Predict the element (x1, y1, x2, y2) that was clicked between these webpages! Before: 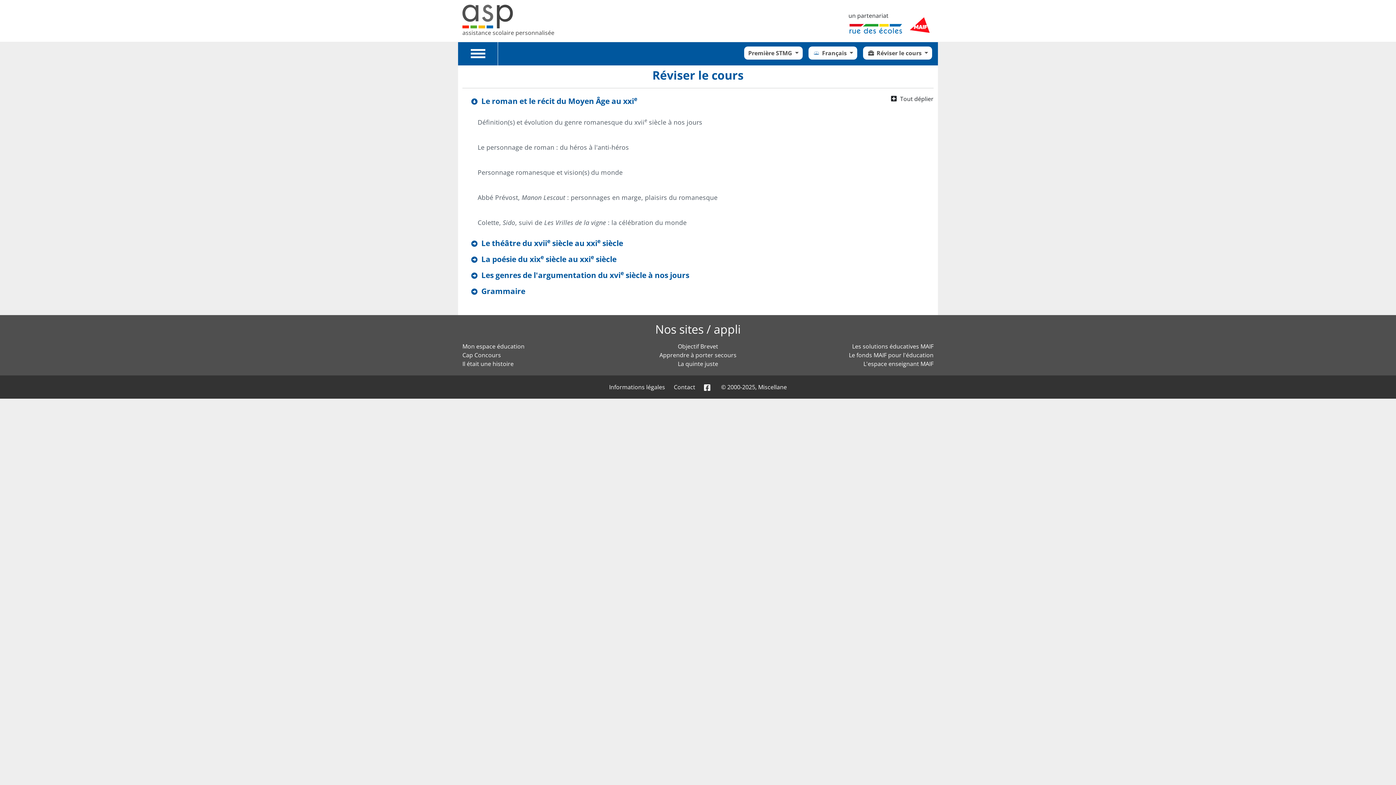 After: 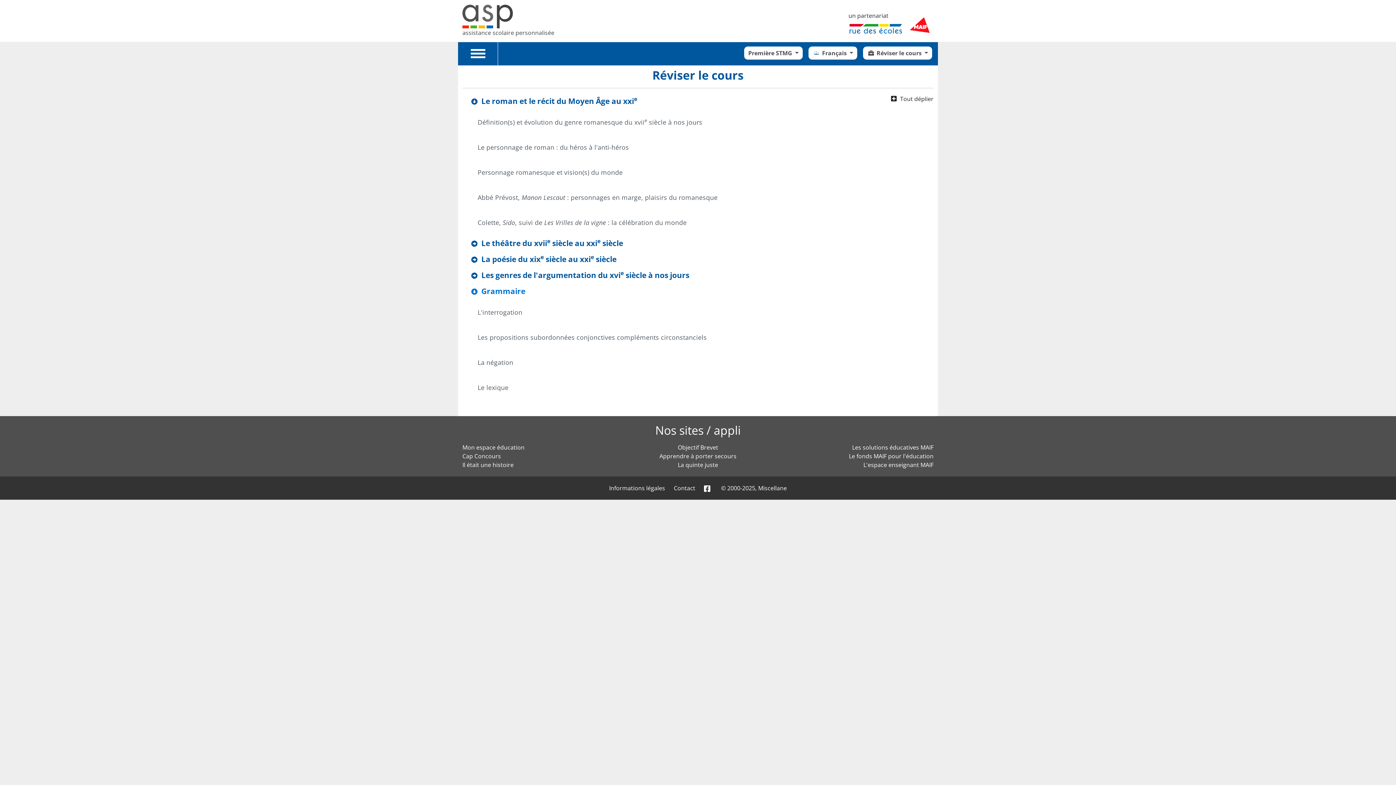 Action: bbox: (471, 286, 525, 296) label: Grammaire